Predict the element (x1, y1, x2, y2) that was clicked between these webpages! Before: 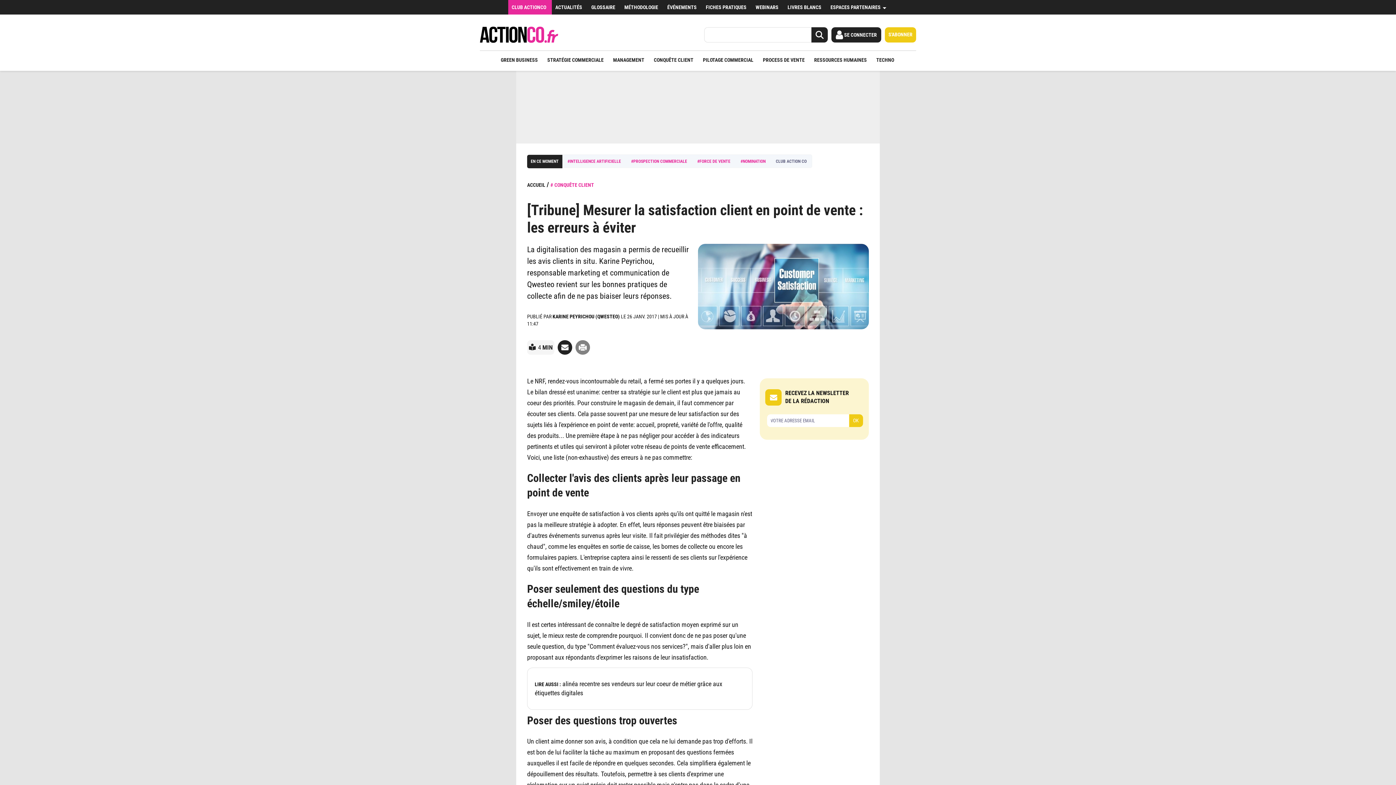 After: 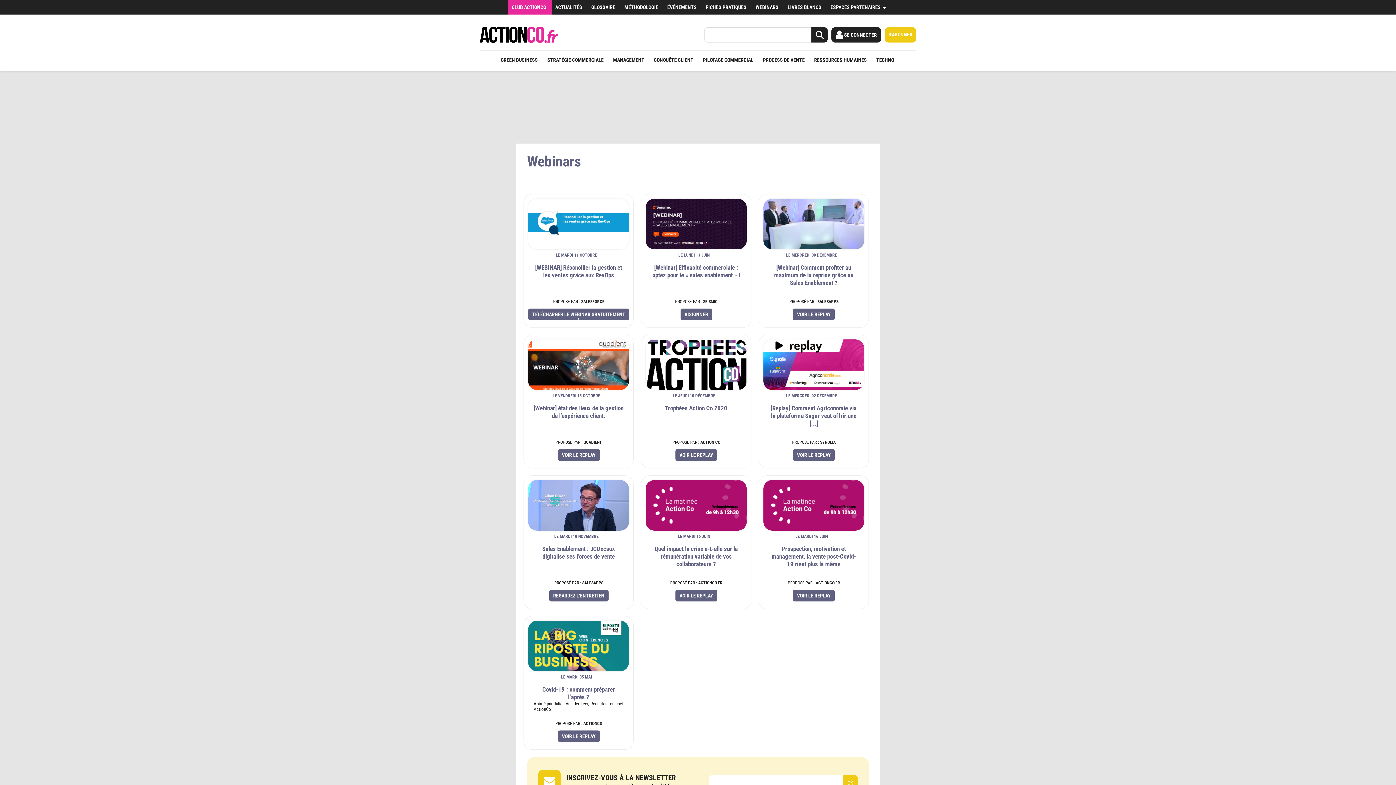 Action: bbox: (752, 0, 784, 14) label: WEBINARS